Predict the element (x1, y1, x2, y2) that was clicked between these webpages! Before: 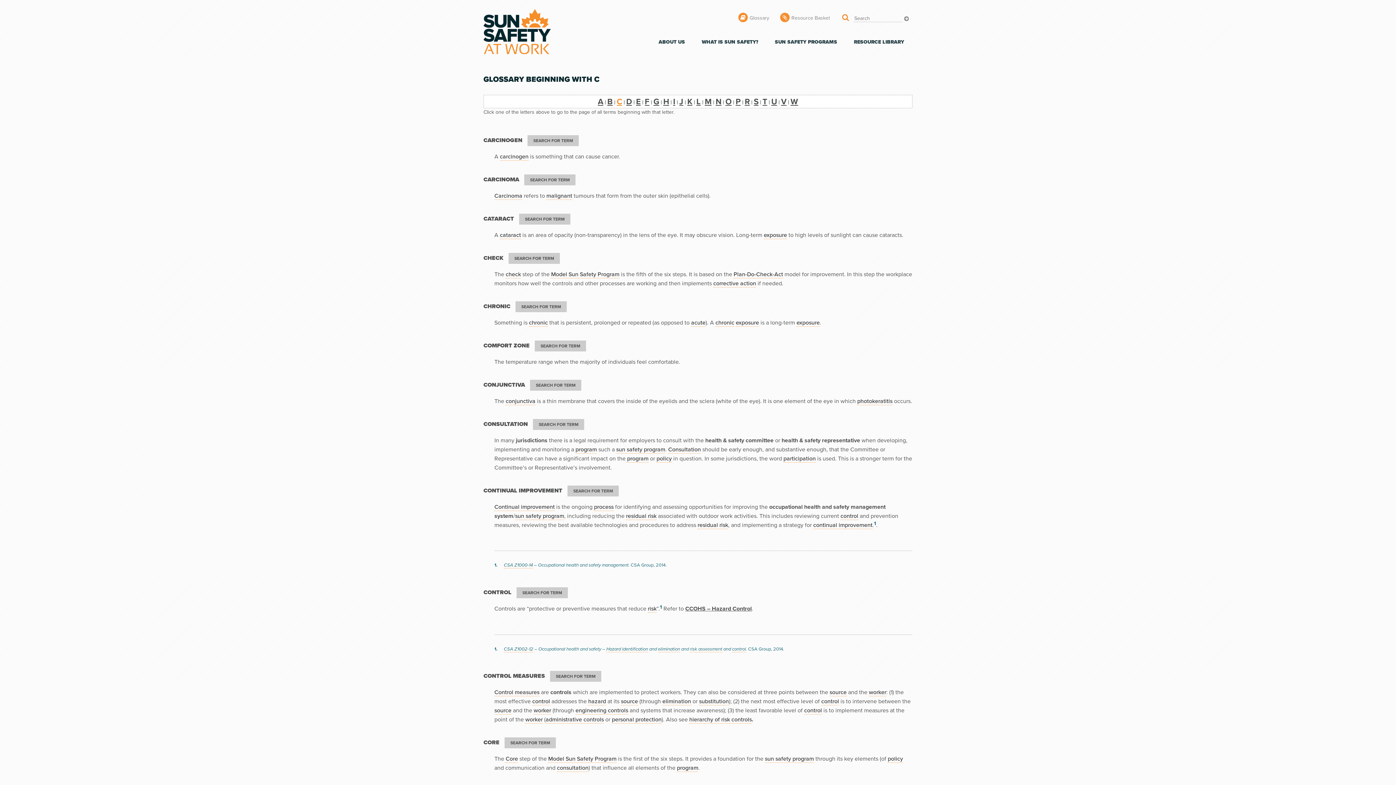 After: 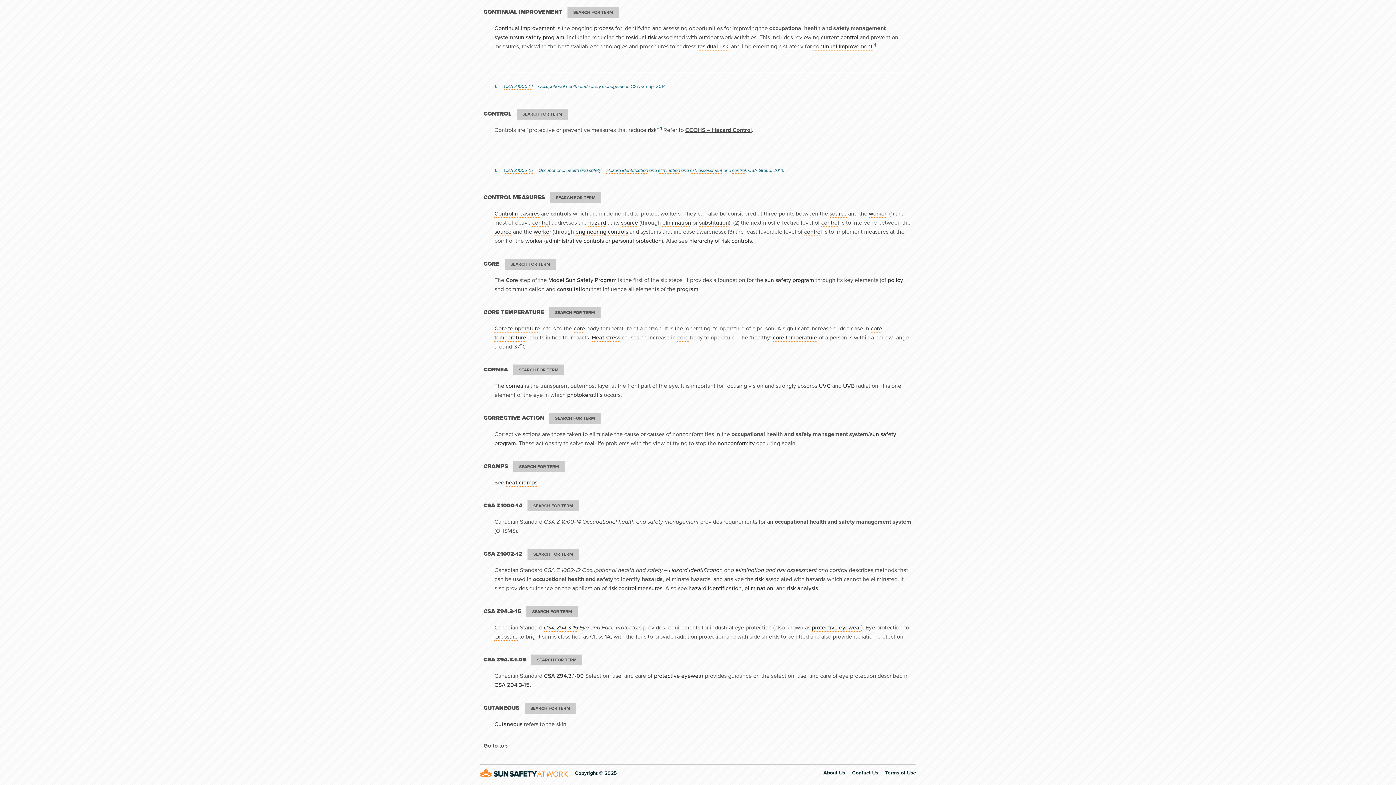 Action: label: control bbox: (821, 698, 839, 705)